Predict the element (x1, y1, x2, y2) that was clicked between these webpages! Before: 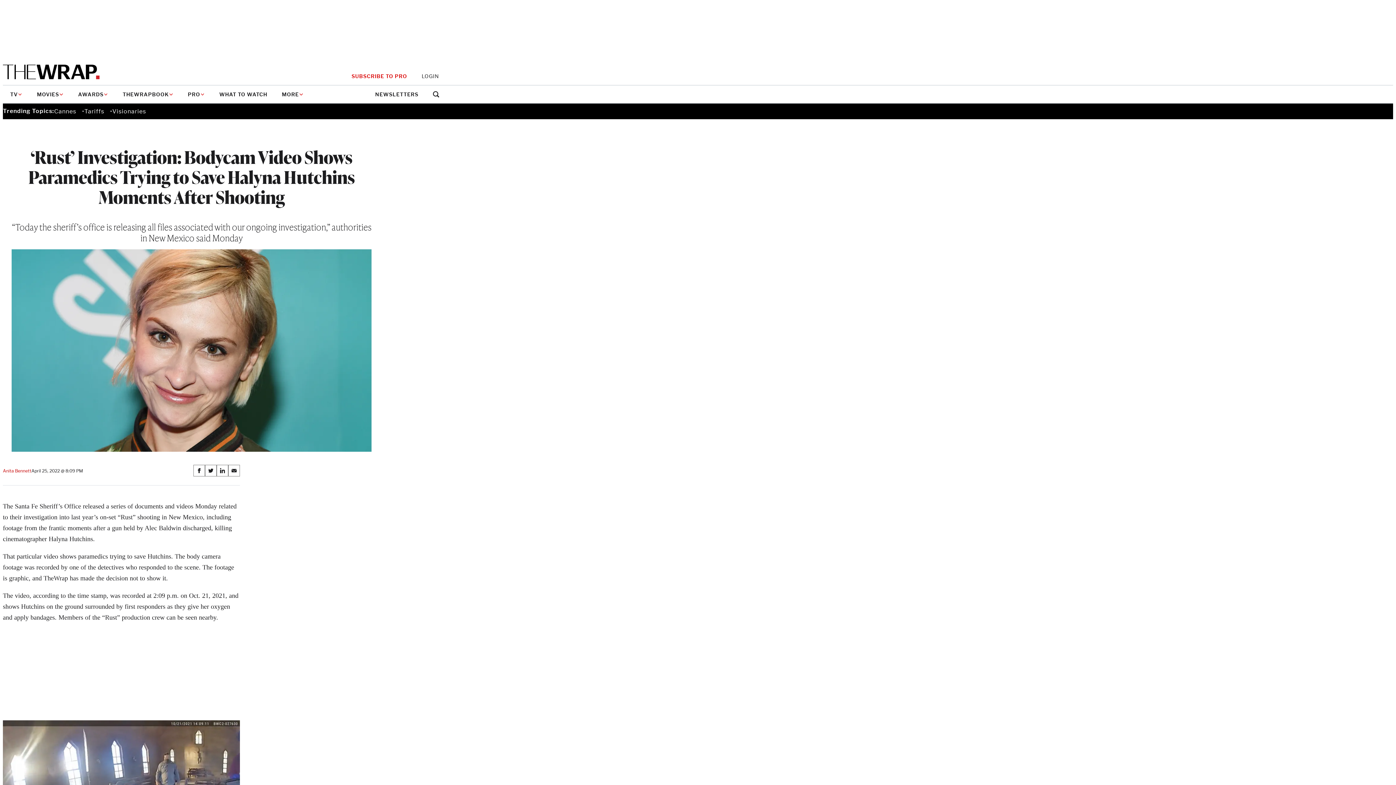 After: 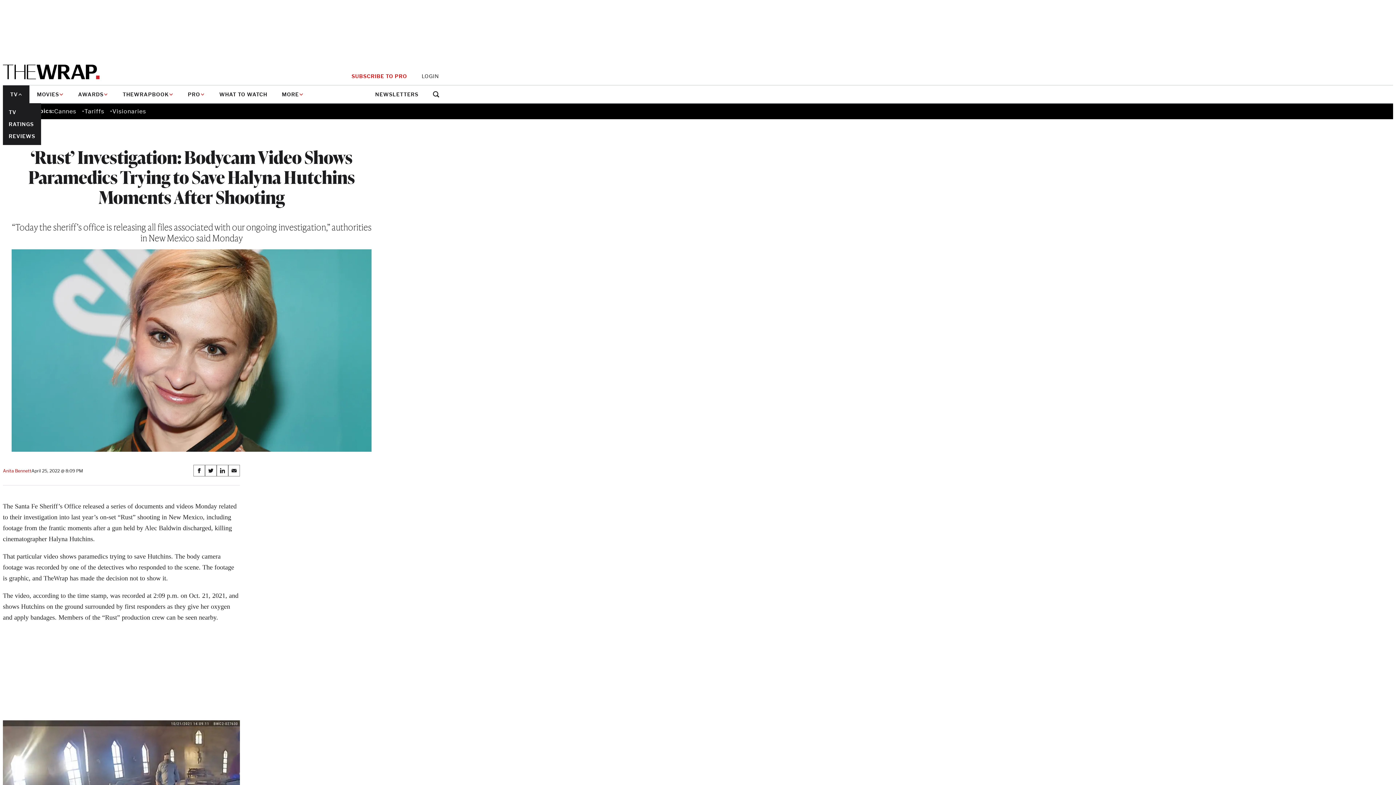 Action: label: TV bbox: (2, 85, 29, 103)